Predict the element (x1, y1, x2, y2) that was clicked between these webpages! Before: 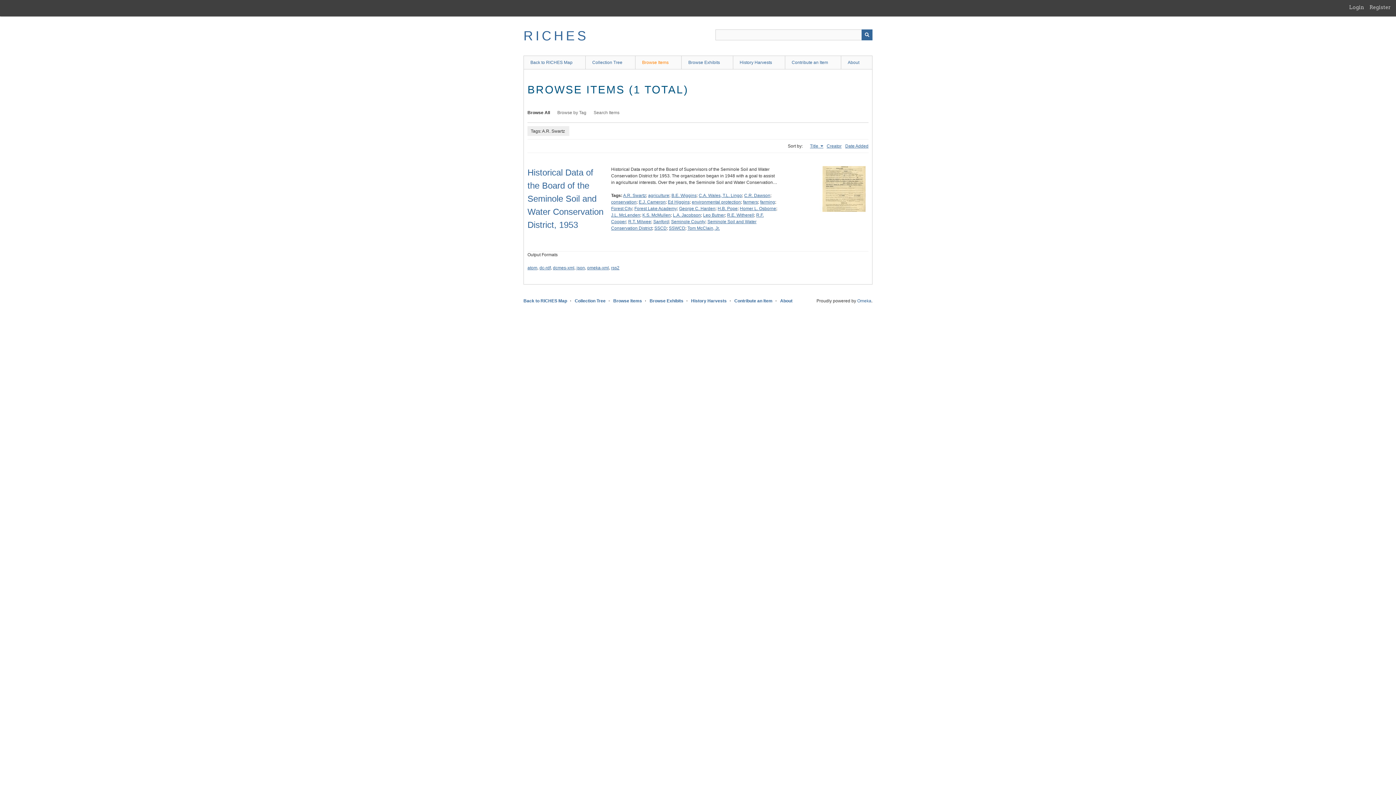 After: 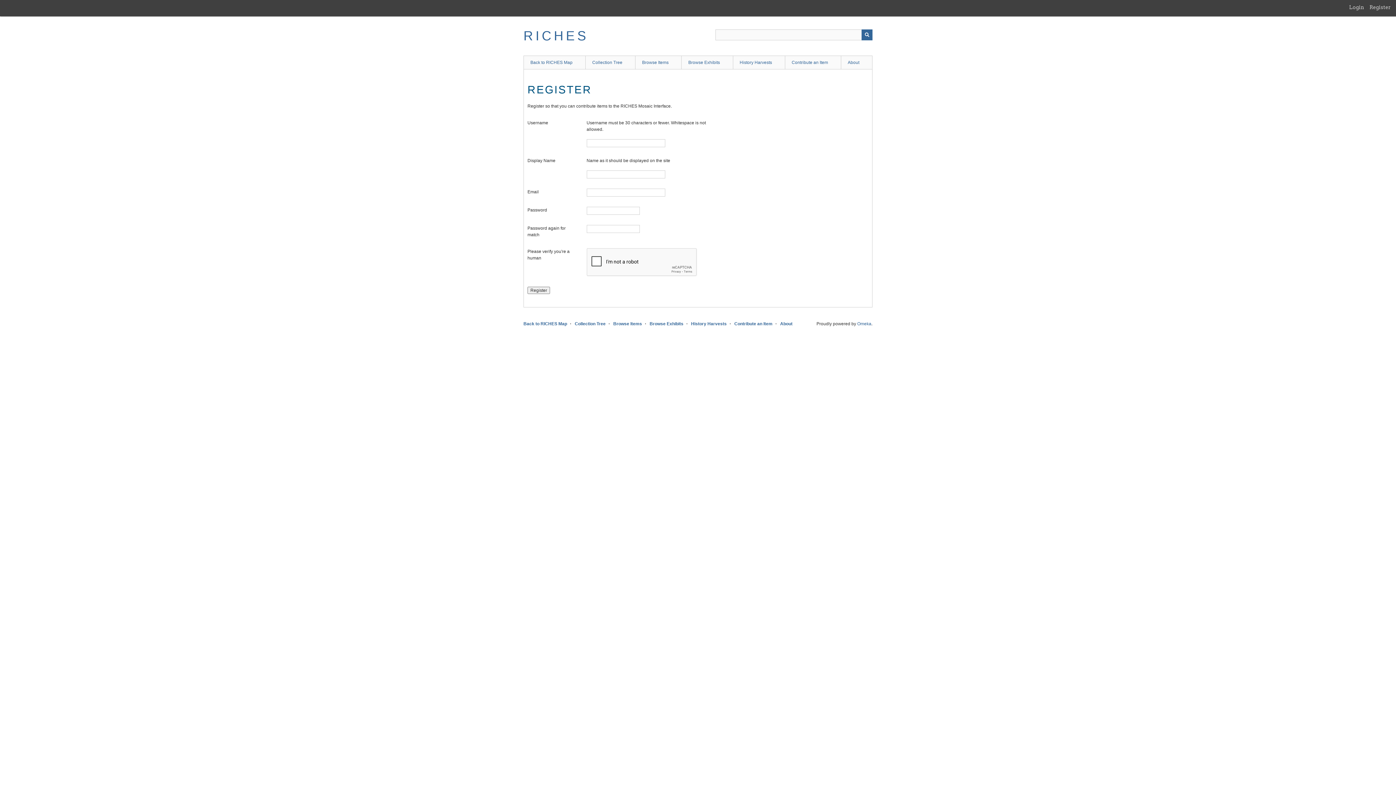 Action: label: Register bbox: (1369, 3, 1396, 11)